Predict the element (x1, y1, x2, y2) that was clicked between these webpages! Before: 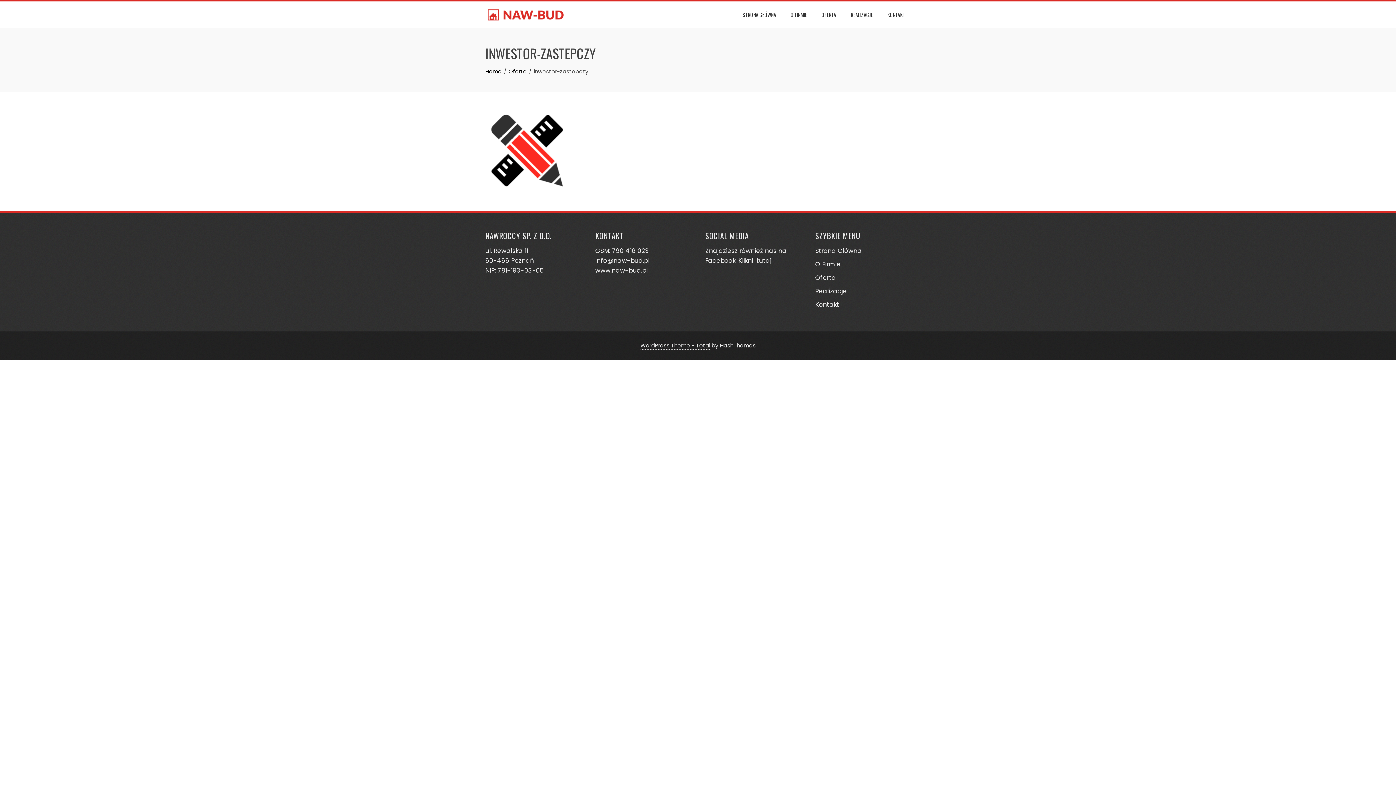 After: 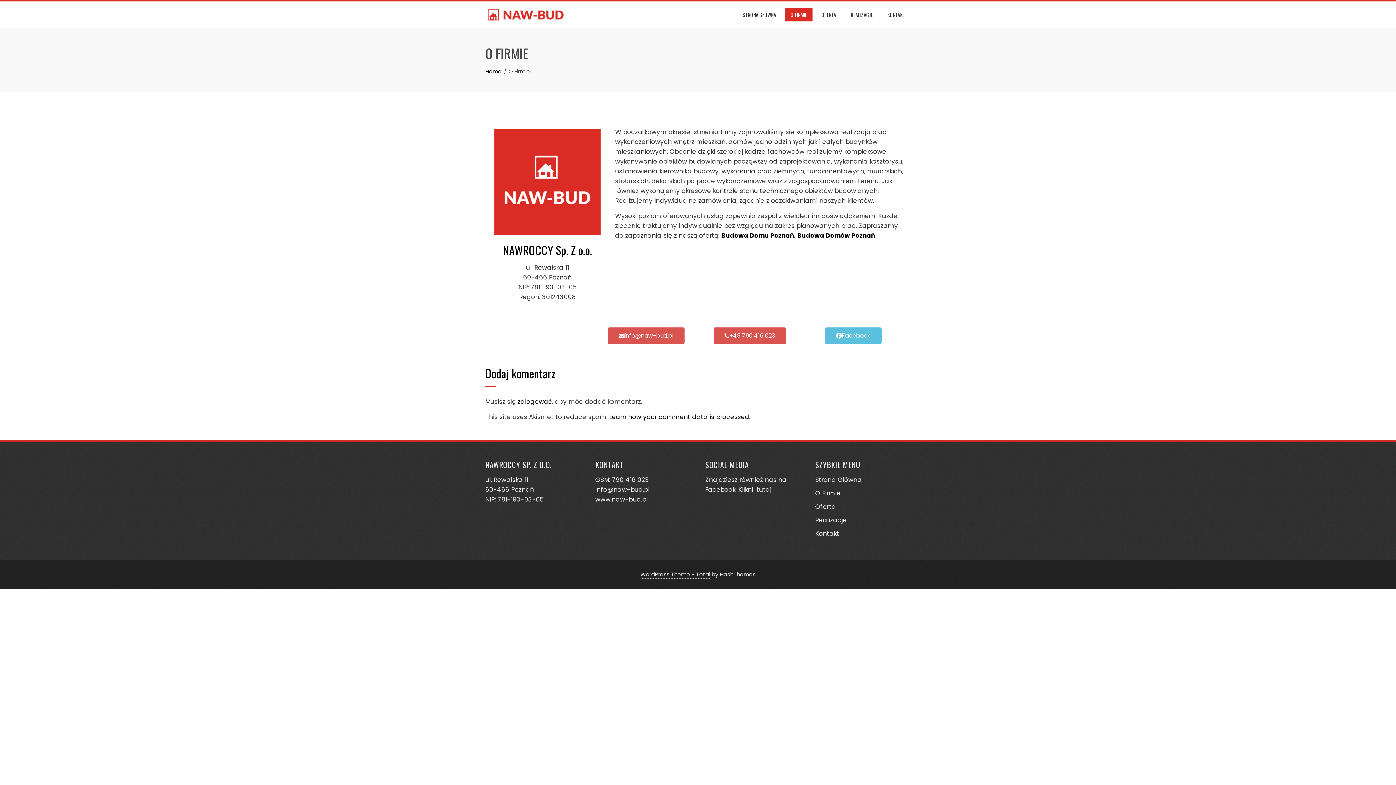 Action: bbox: (815, 260, 840, 268) label: O Firmie